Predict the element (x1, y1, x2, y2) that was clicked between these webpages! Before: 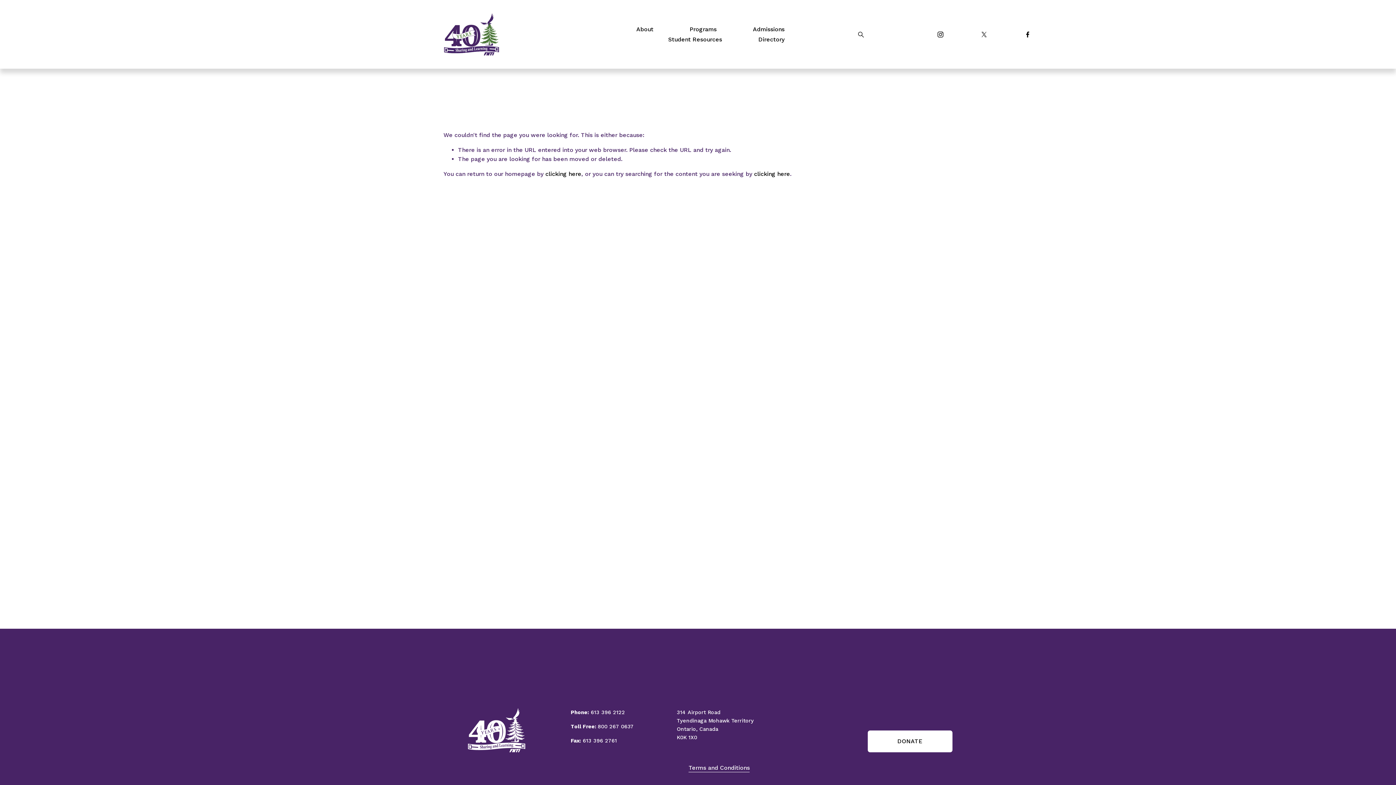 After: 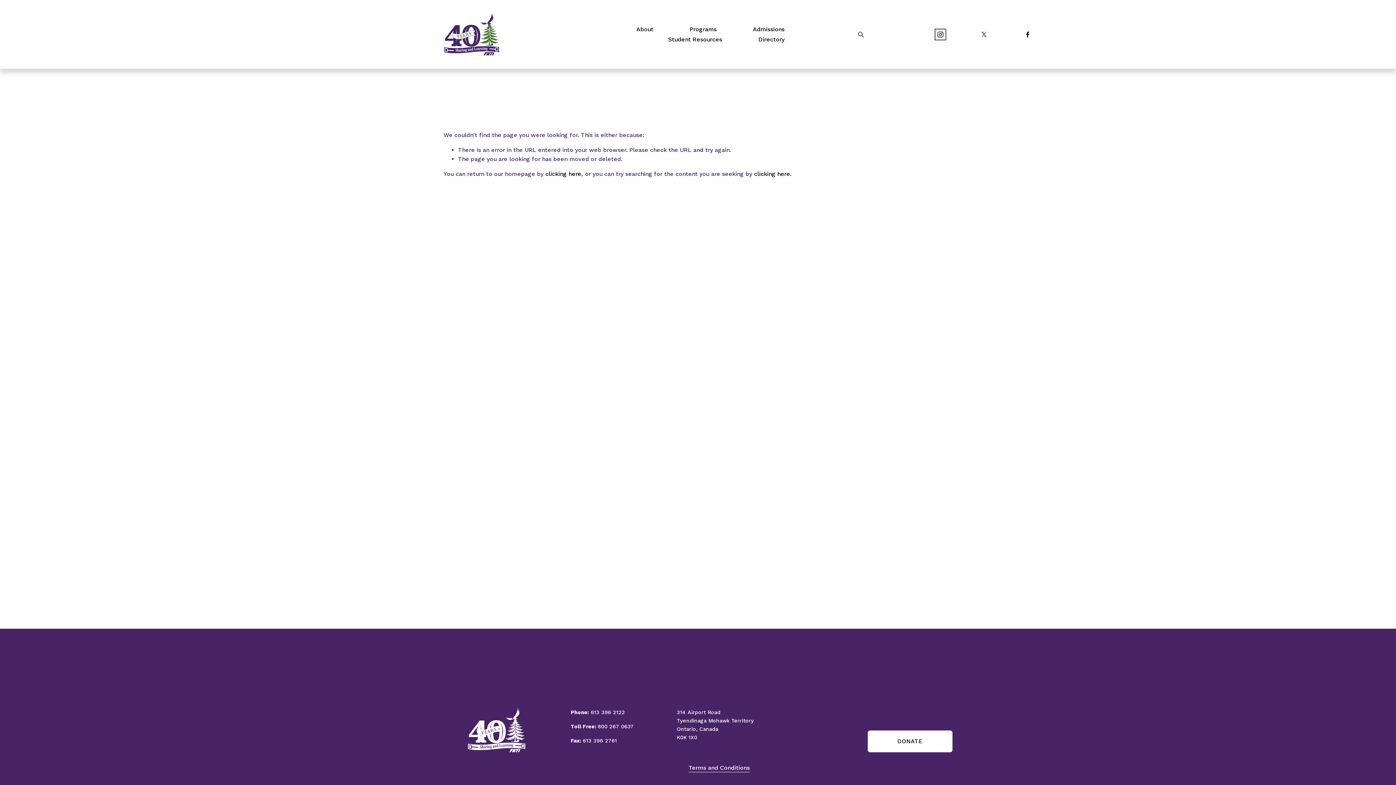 Action: bbox: (937, 30, 944, 38) label: Instagram